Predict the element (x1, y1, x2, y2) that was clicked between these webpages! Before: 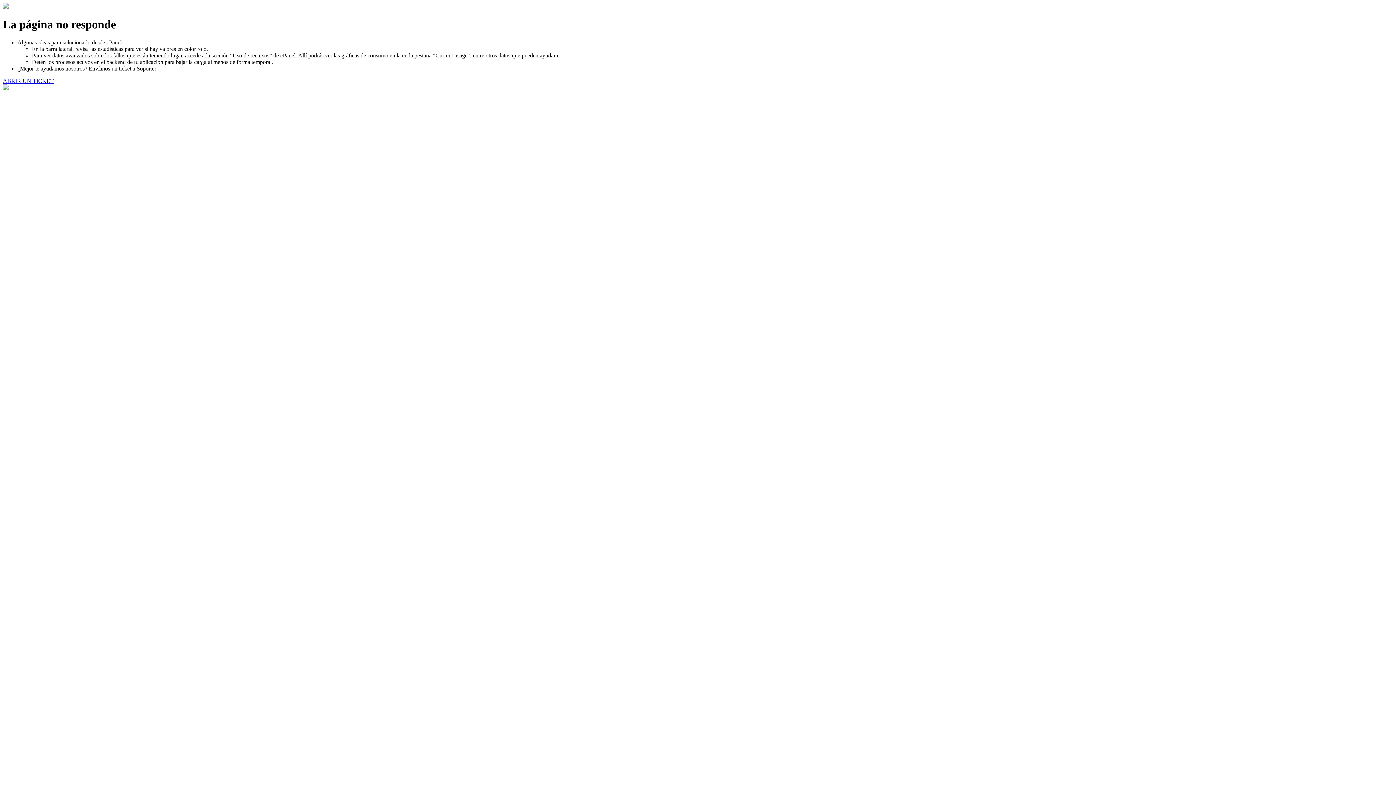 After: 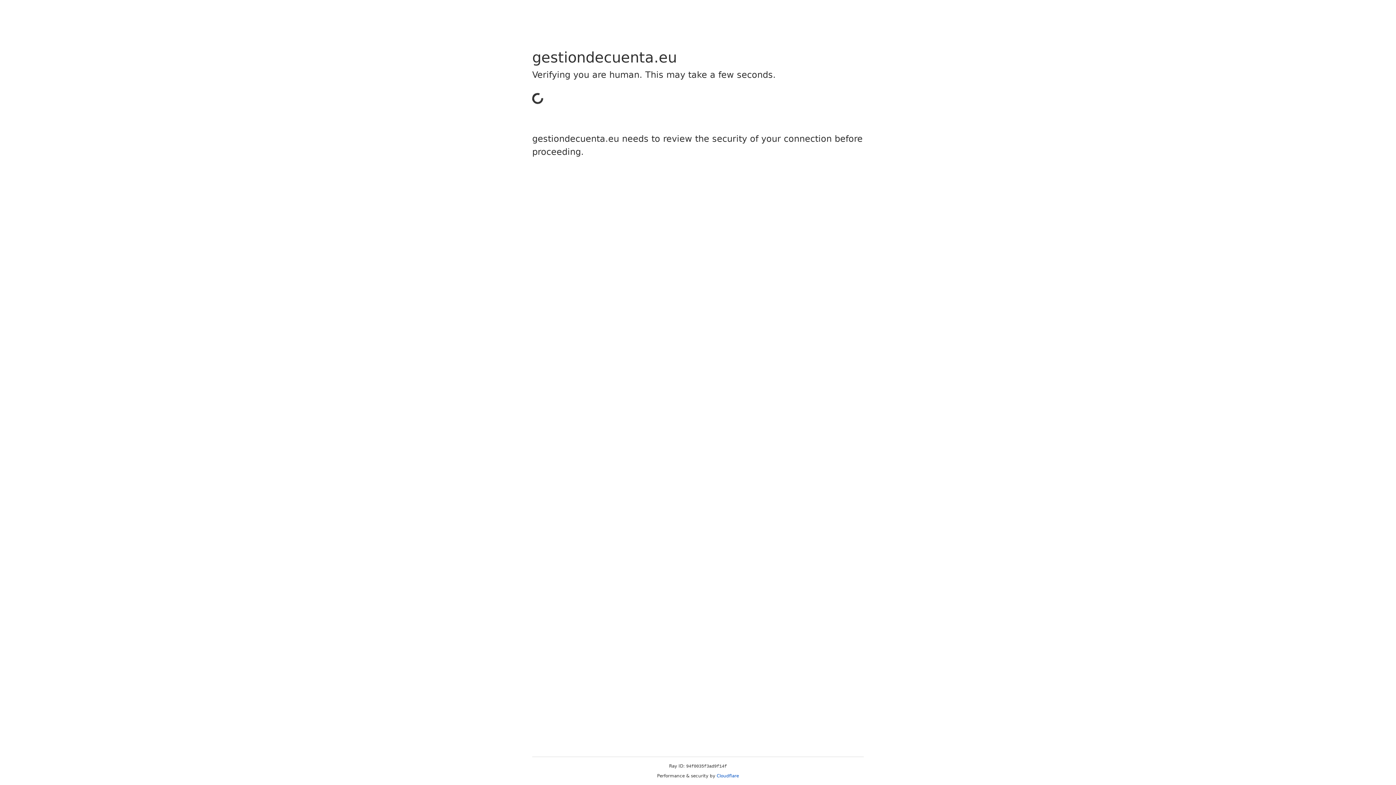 Action: bbox: (2, 77, 53, 83) label: ABRIR UN TICKET